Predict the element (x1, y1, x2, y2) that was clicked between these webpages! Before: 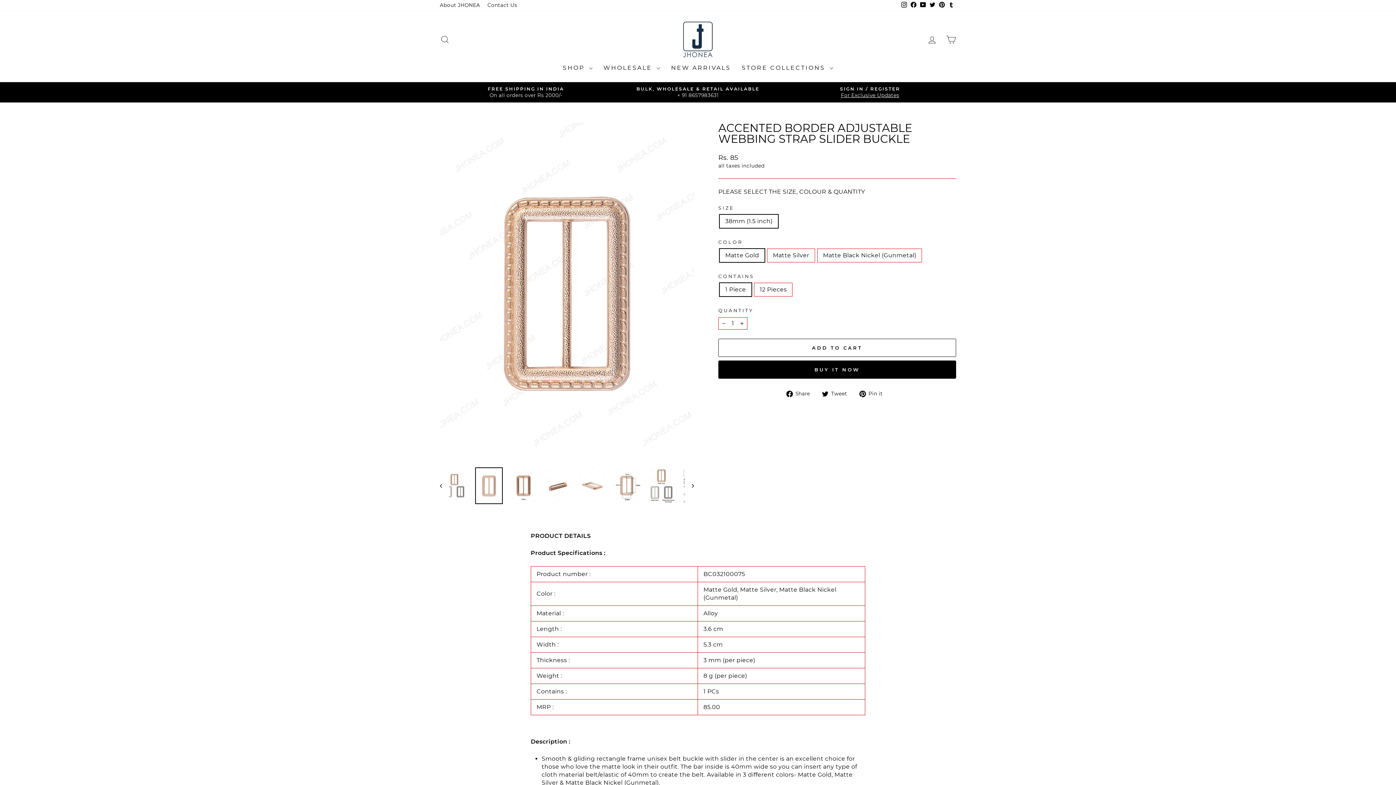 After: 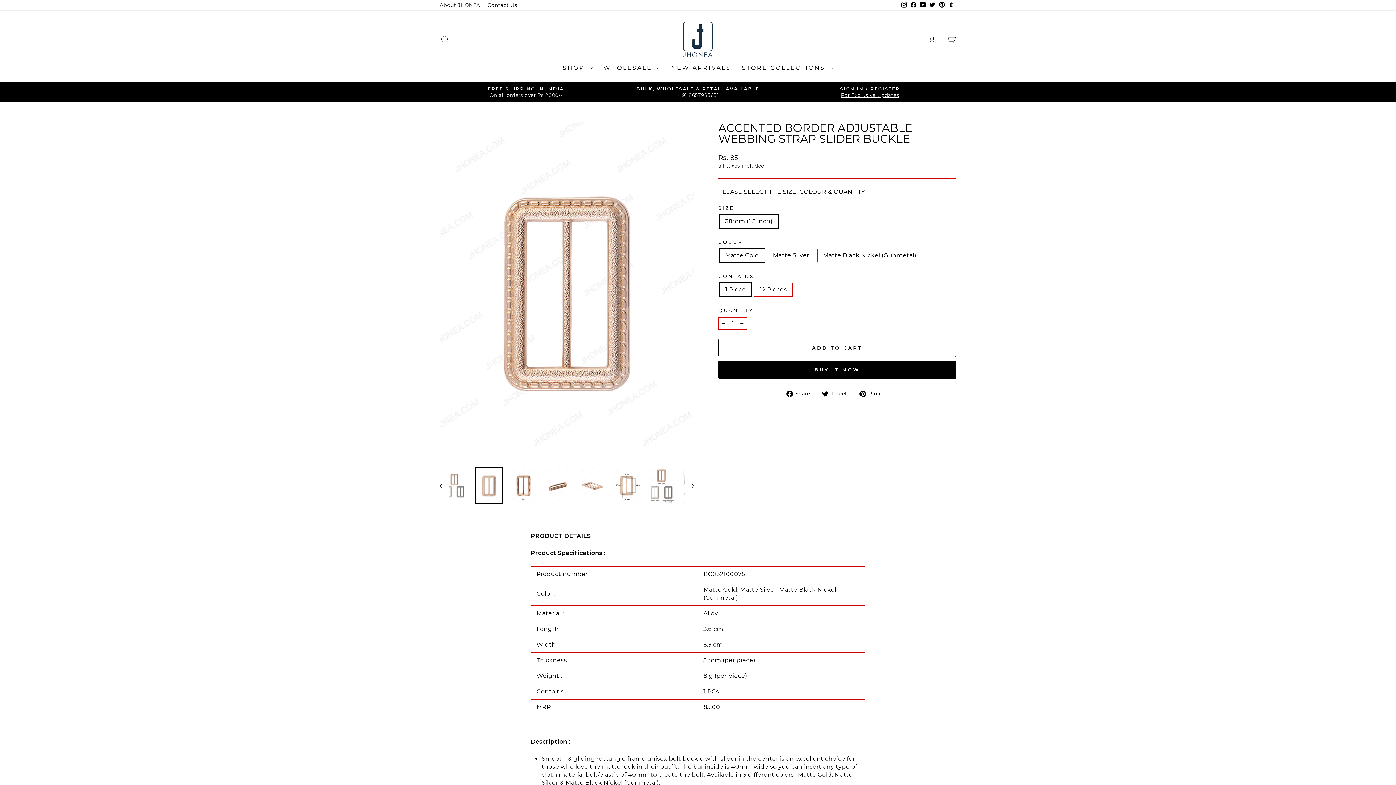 Action: bbox: (899, 0, 909, 10) label: Instagram